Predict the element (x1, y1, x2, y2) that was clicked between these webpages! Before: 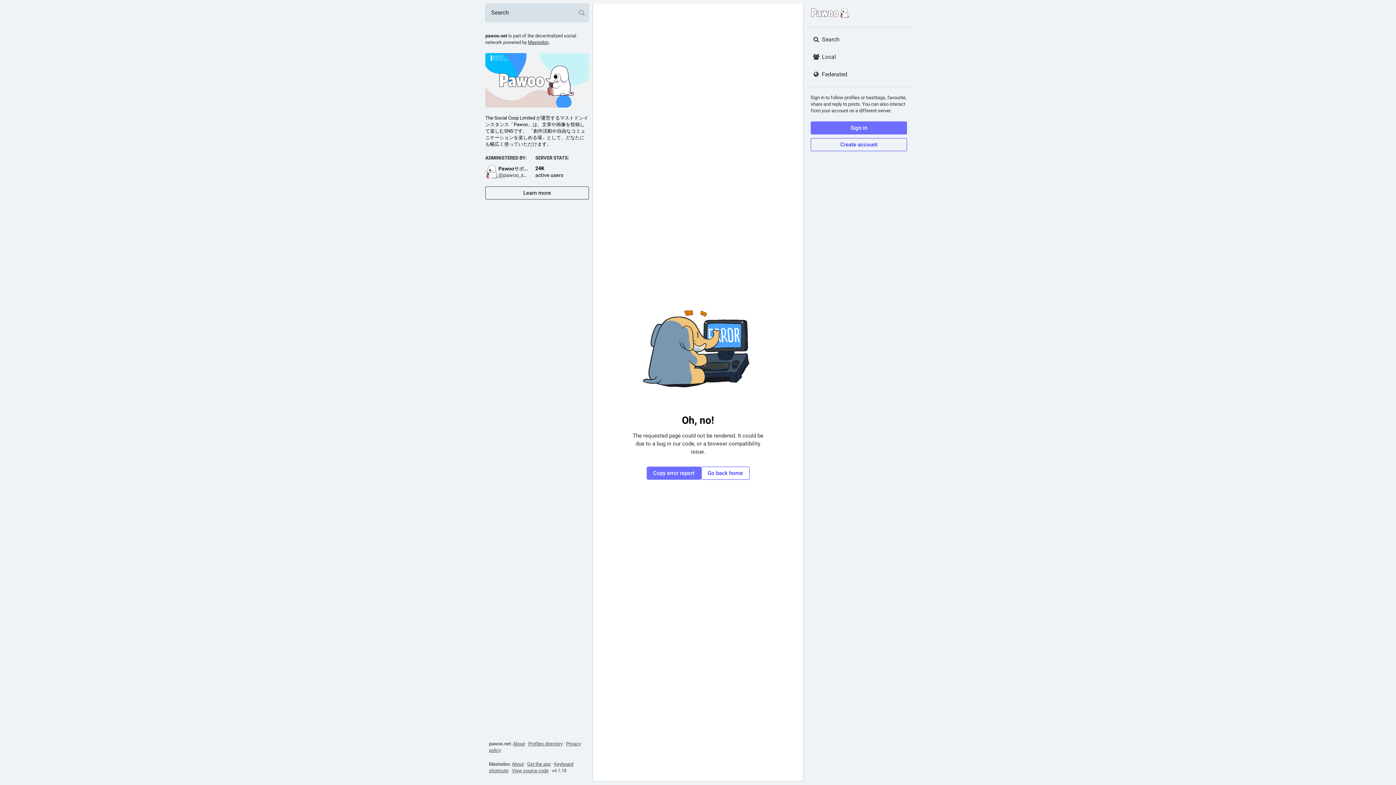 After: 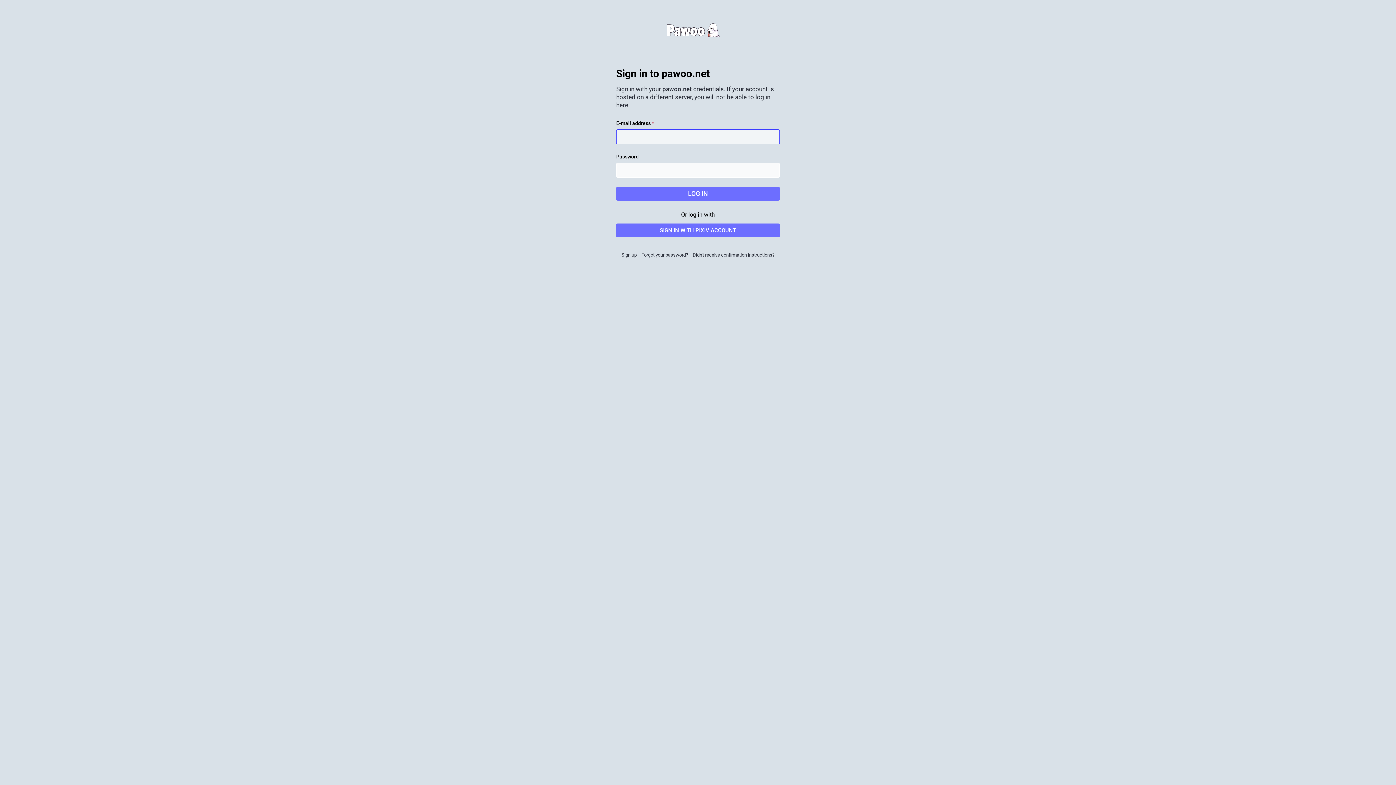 Action: label: Sign in bbox: (810, 121, 907, 134)